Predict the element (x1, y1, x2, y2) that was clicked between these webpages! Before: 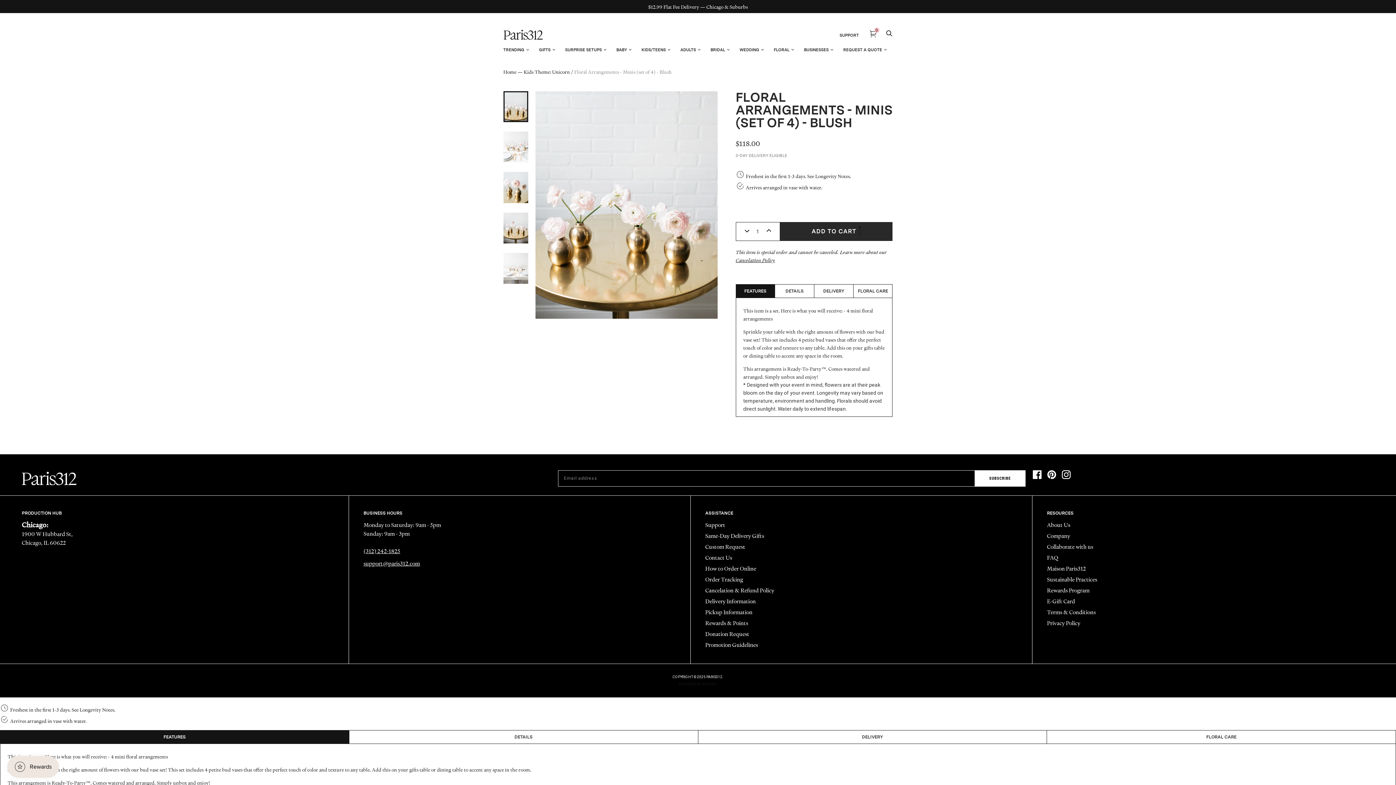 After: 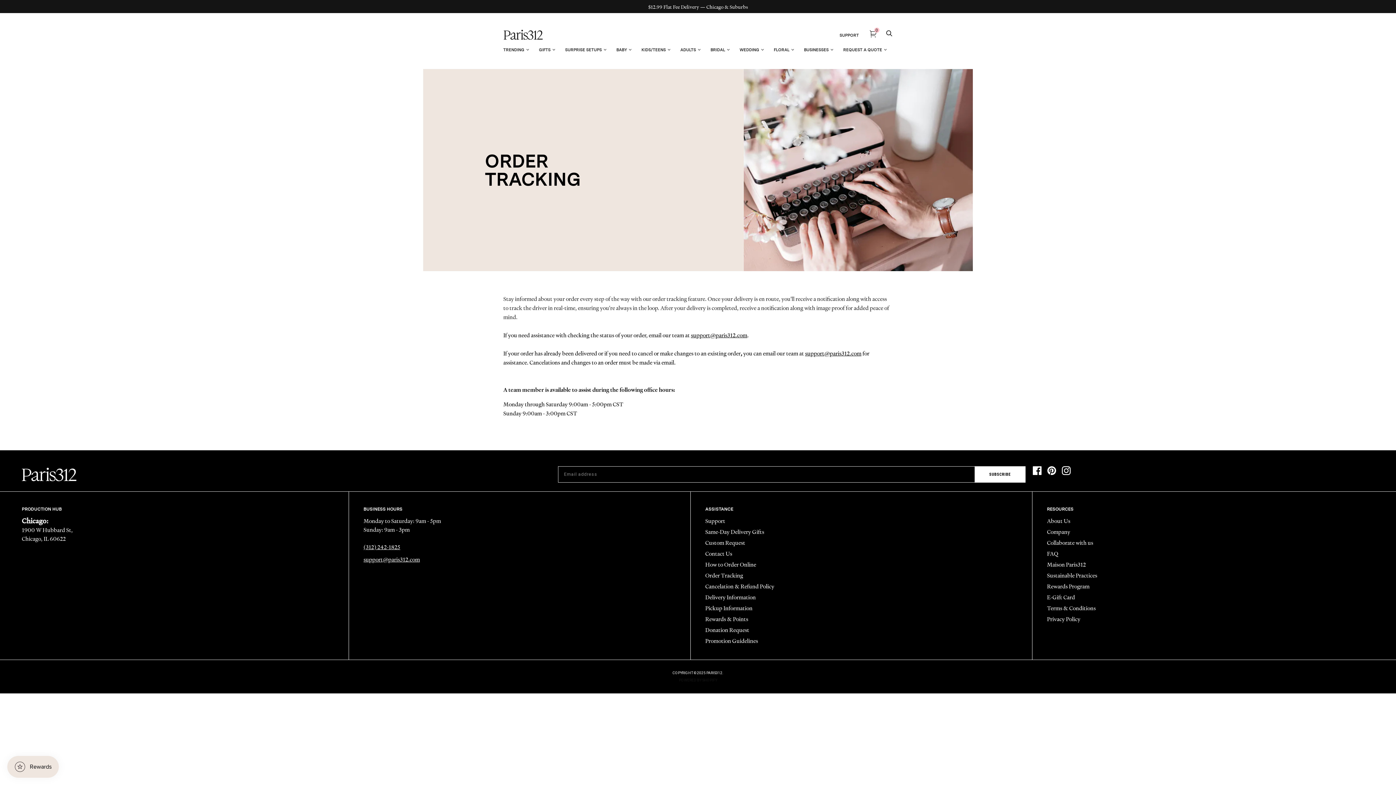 Action: bbox: (705, 575, 743, 583) label: Order Tracking